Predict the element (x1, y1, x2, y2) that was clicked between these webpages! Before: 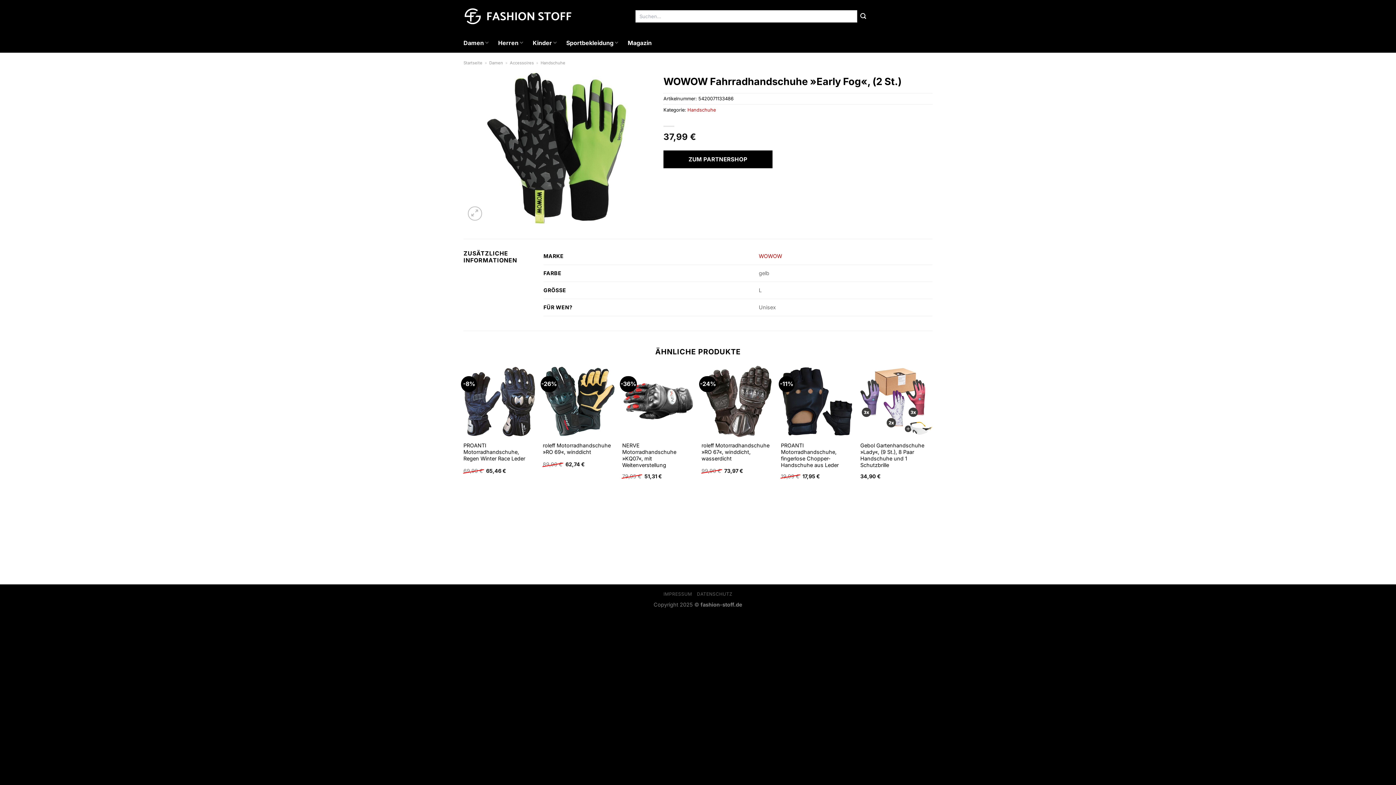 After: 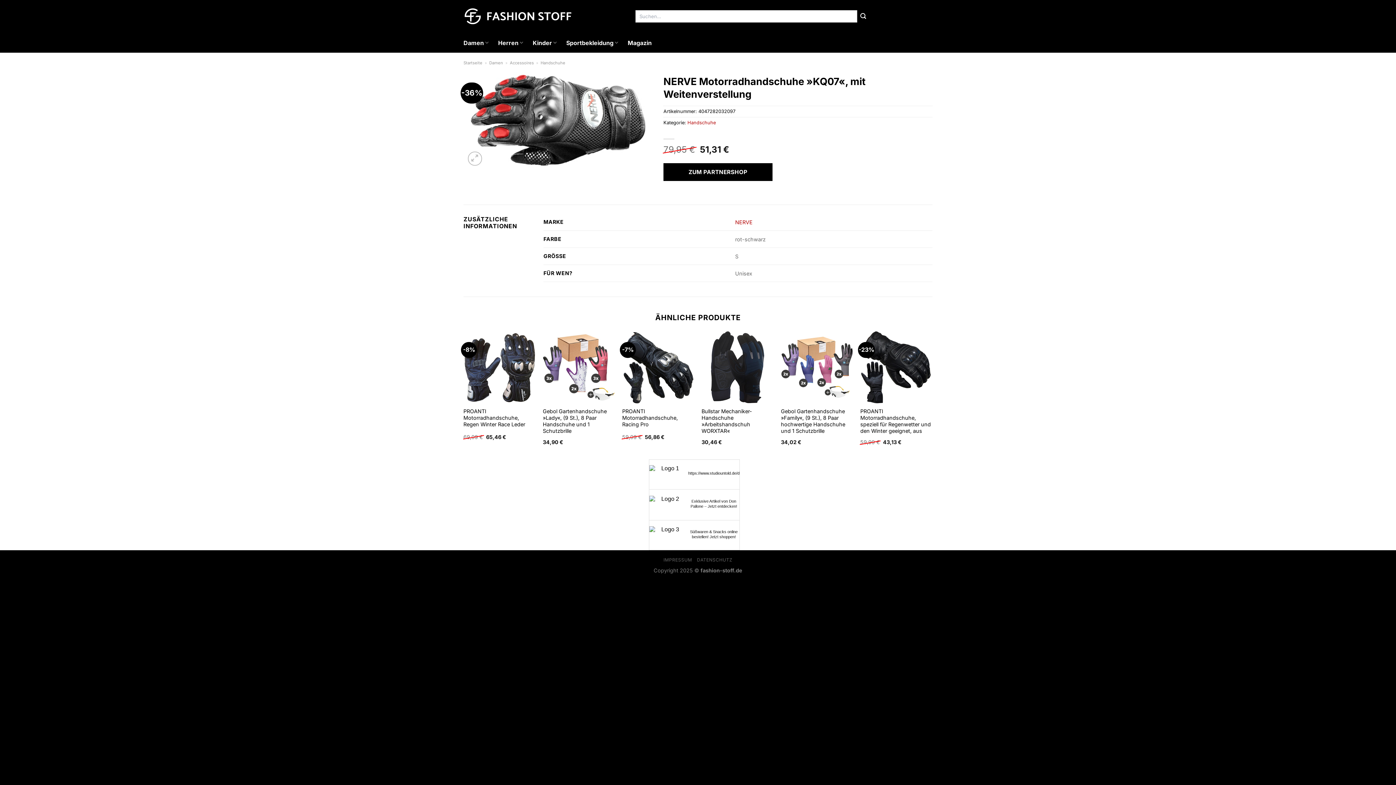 Action: label: NERVE Motorradhandschuhe »KQ07«, mit Weitenverstellung bbox: (622, 442, 694, 468)